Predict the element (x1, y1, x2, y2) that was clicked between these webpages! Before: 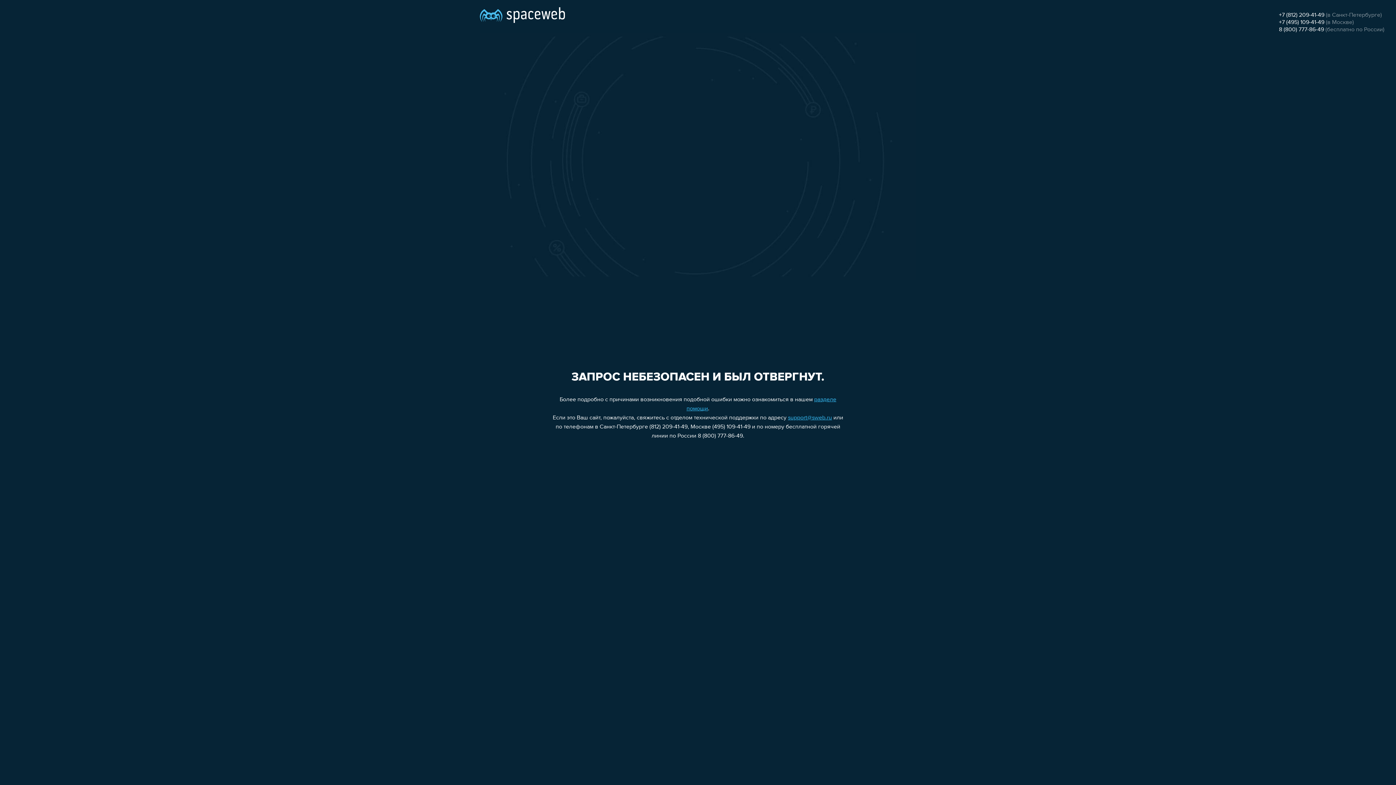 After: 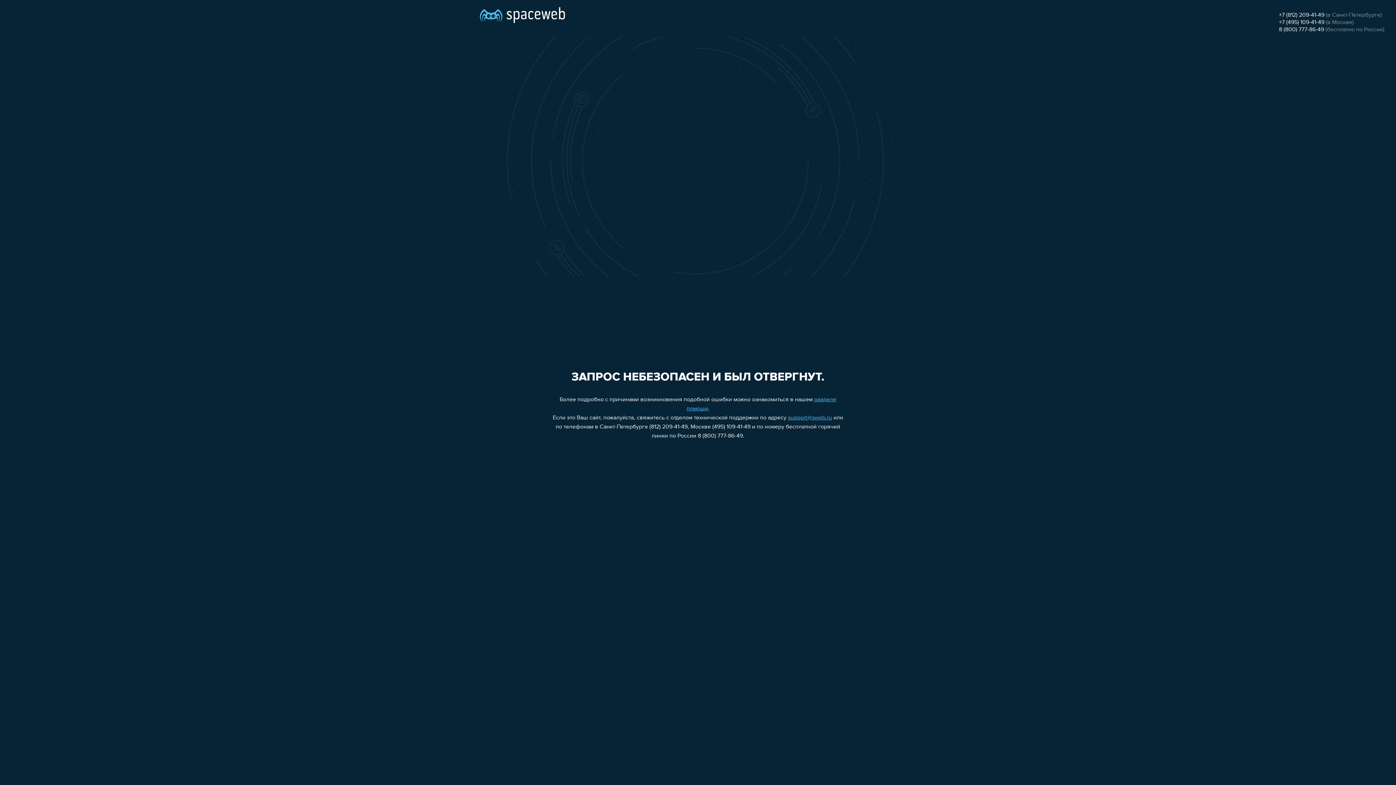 Action: bbox: (1279, 26, 1324, 32) label: 8 (800) 777-86-49